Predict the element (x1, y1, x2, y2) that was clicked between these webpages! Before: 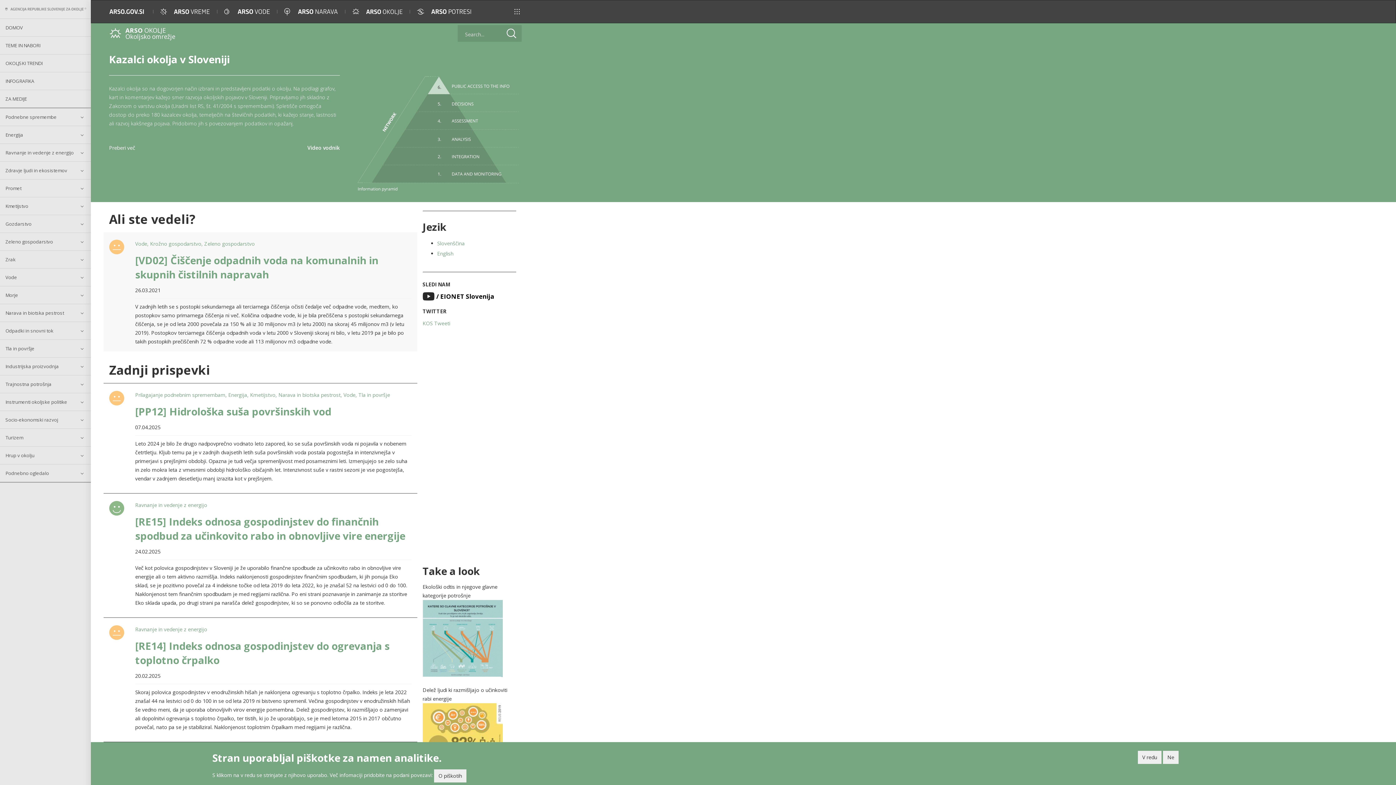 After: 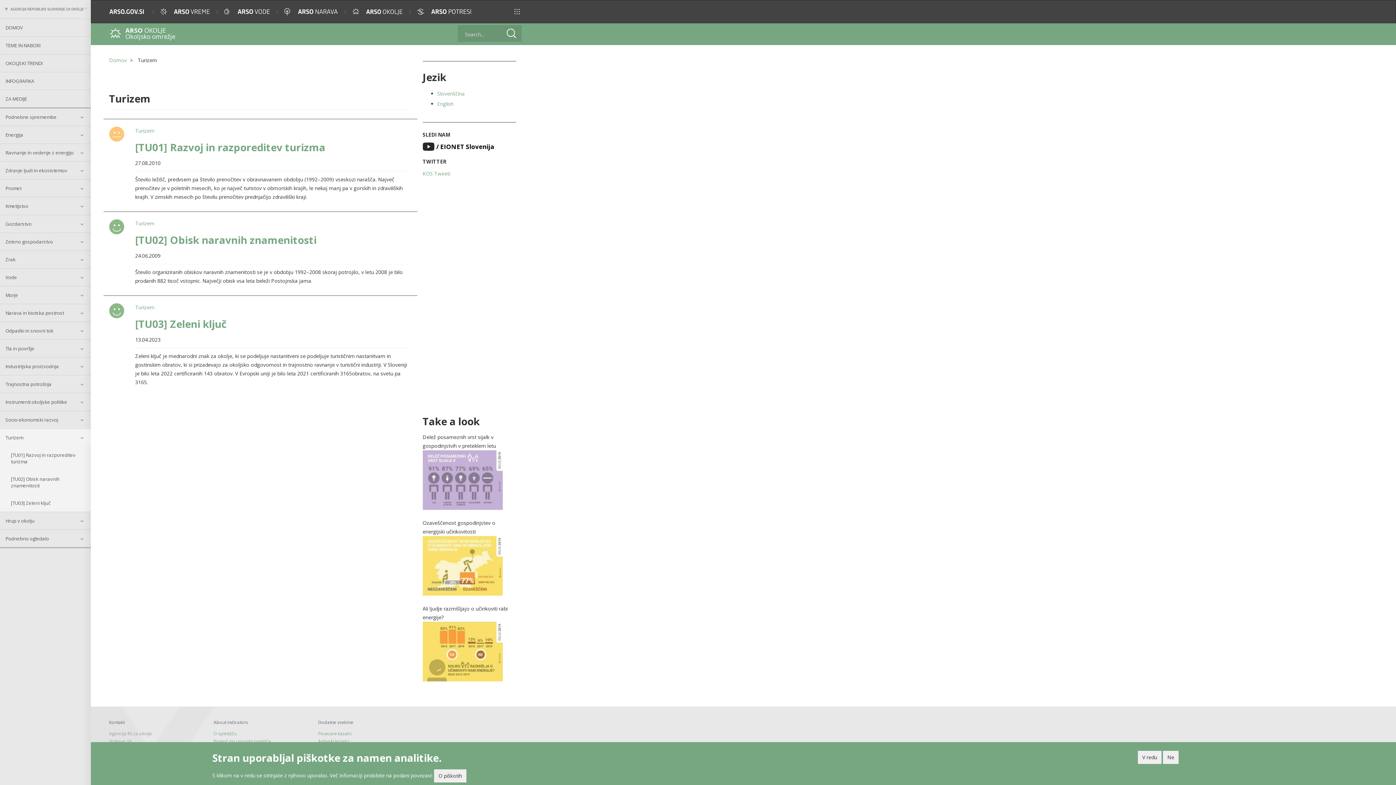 Action: bbox: (0, 428, 90, 446) label: Turizem